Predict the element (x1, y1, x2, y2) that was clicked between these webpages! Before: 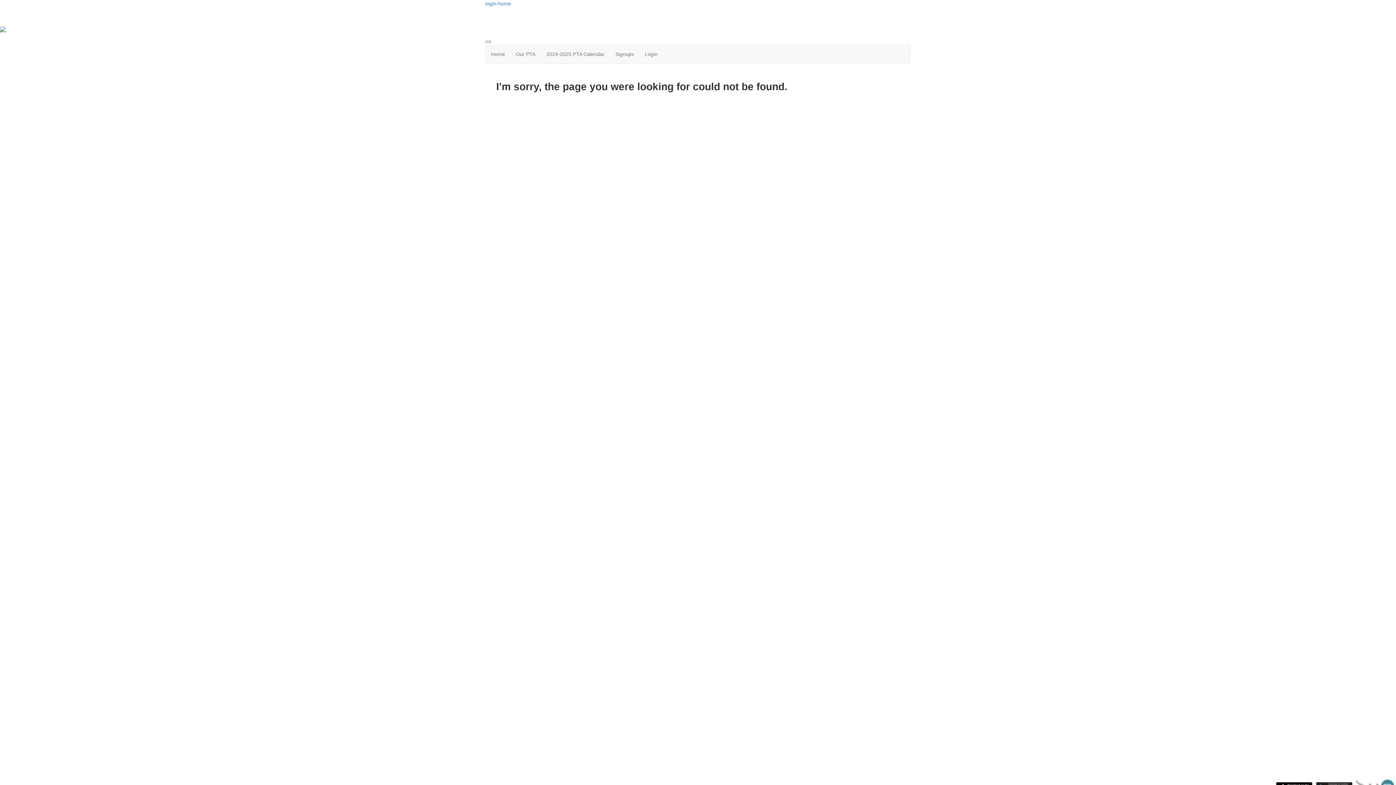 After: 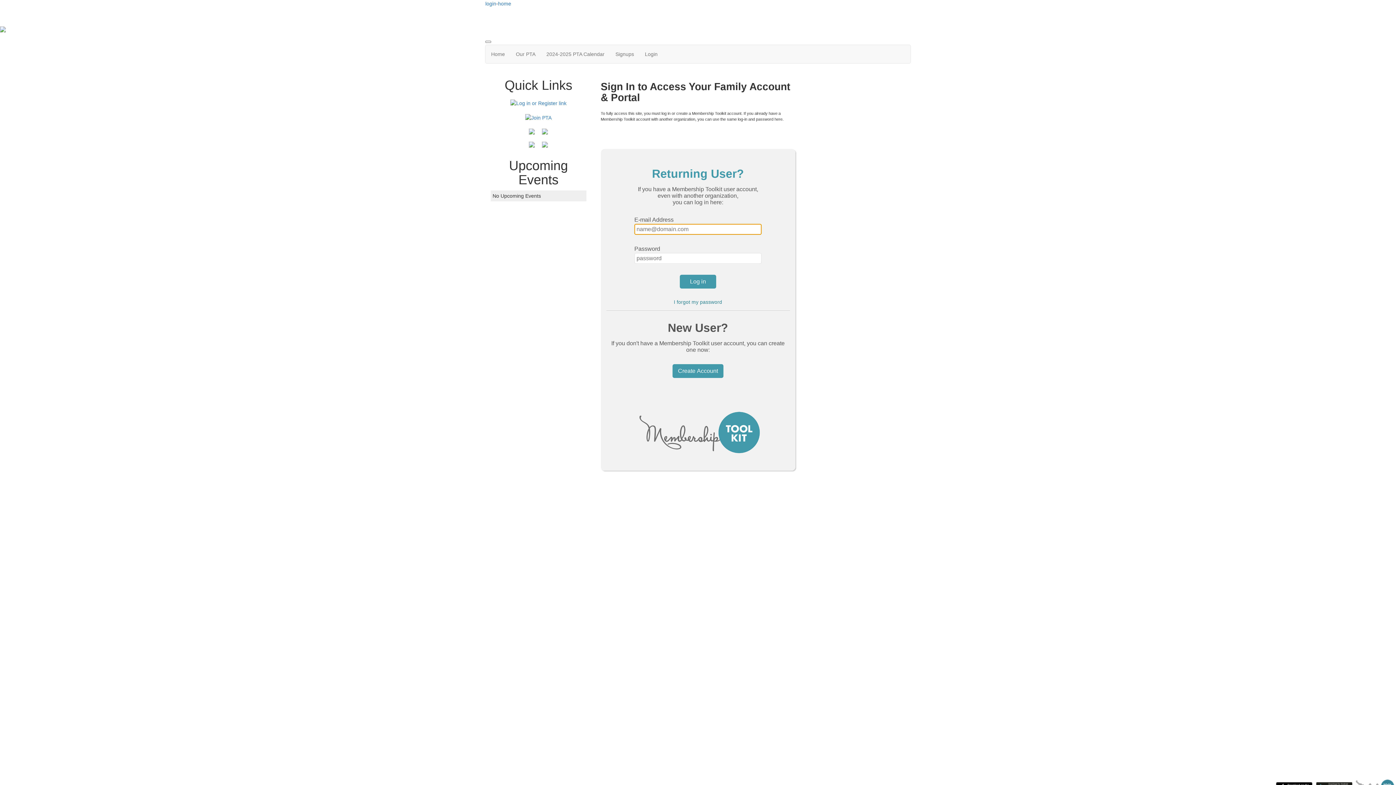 Action: bbox: (610, 45, 639, 63) label: Signups